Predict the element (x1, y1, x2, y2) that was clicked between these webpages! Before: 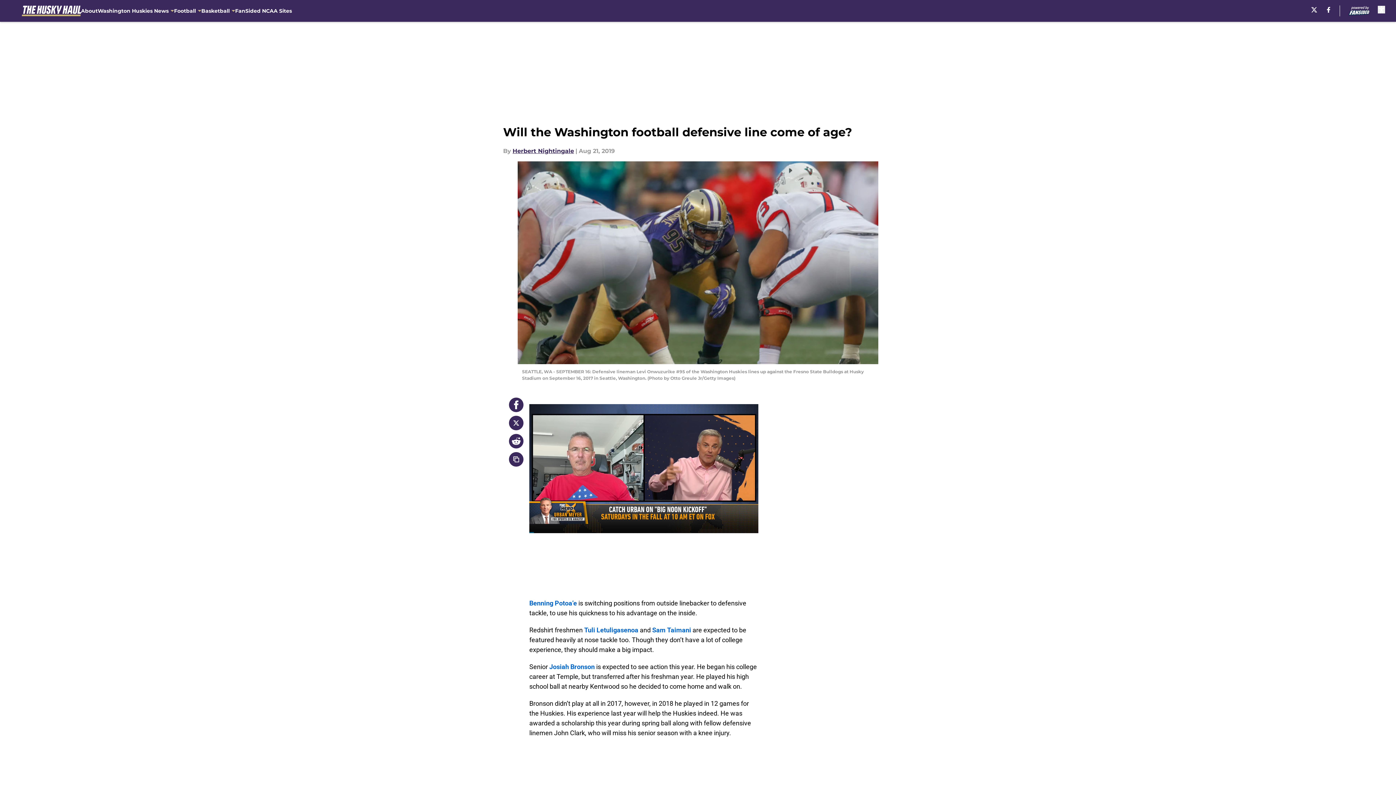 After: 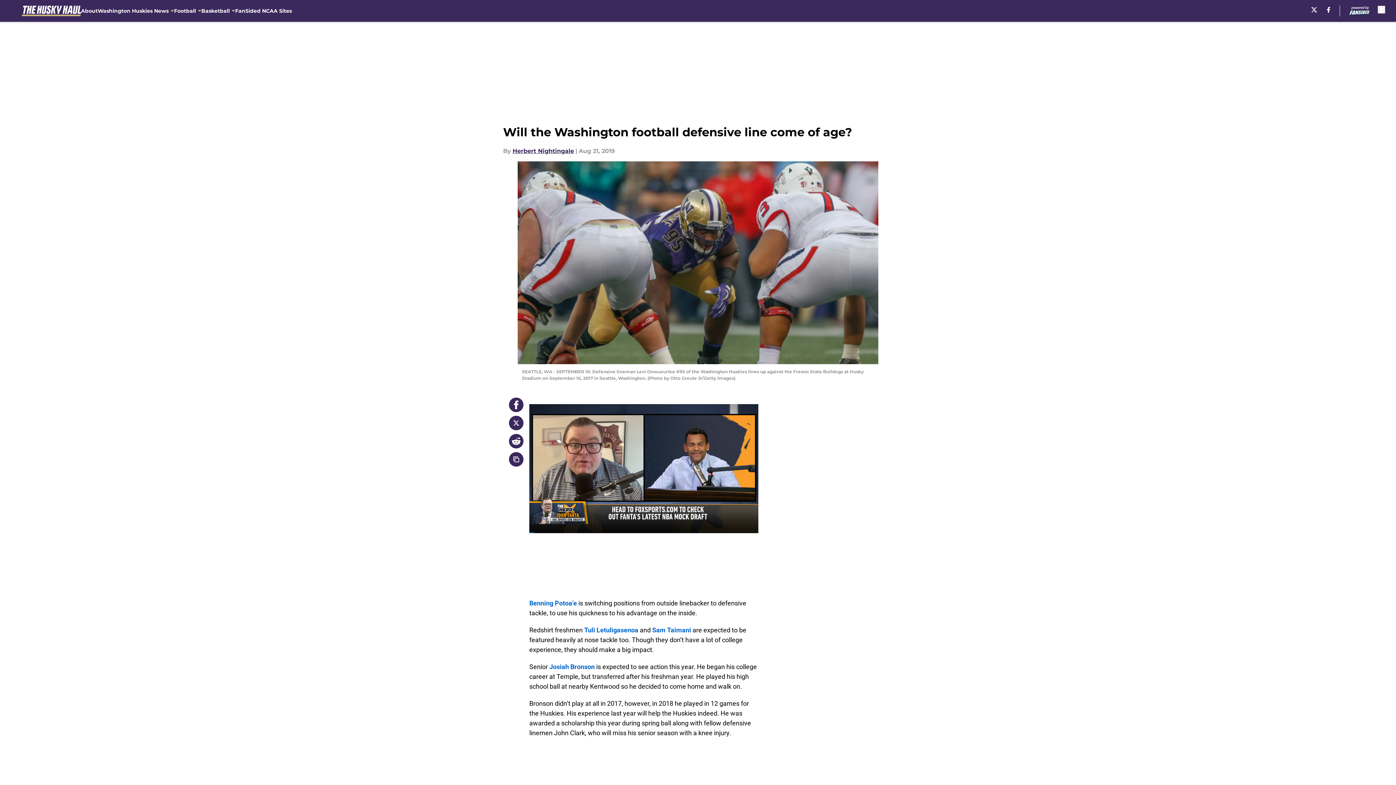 Action: bbox: (1311, 6, 1317, 12) label: X